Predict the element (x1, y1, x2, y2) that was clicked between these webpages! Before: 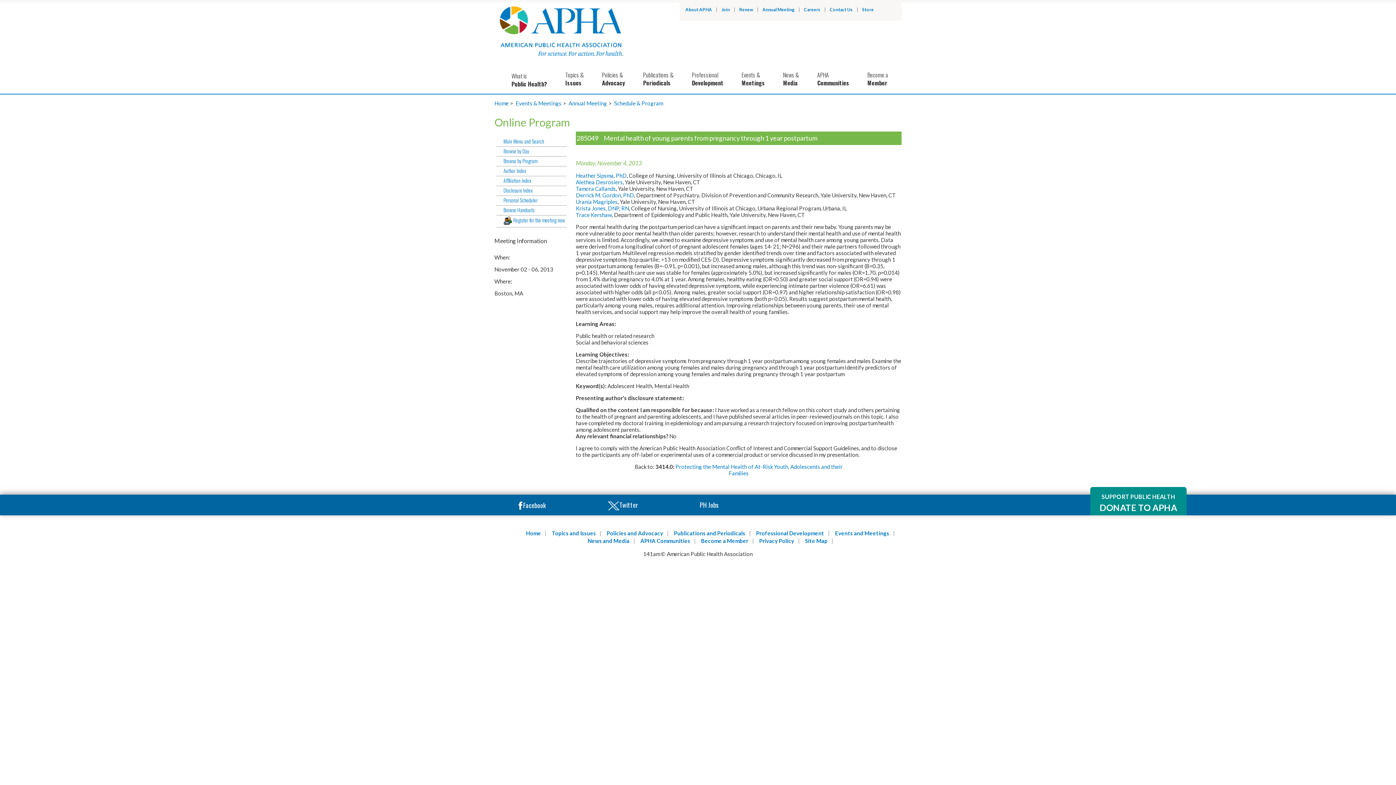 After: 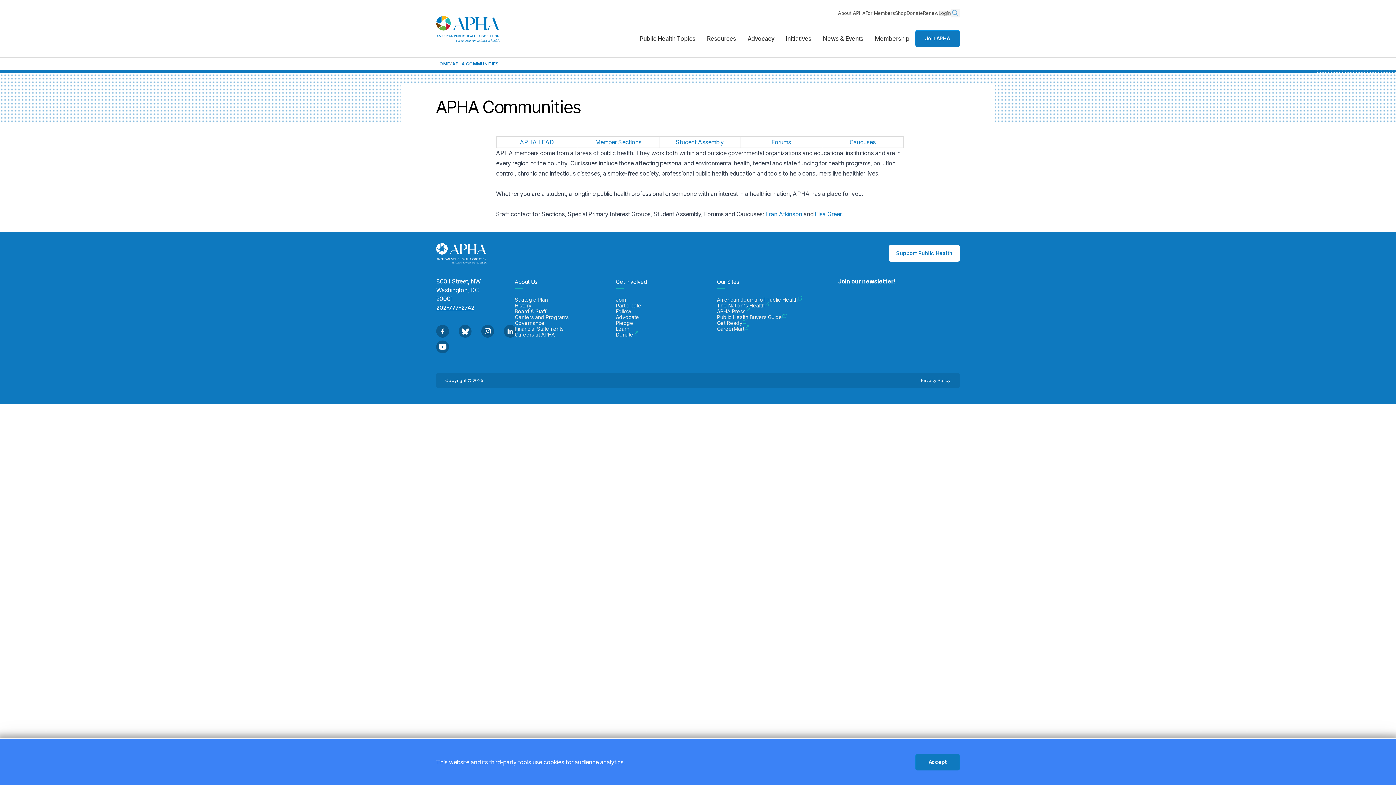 Action: label: APHA

Communities bbox: (812, 71, 862, 86)